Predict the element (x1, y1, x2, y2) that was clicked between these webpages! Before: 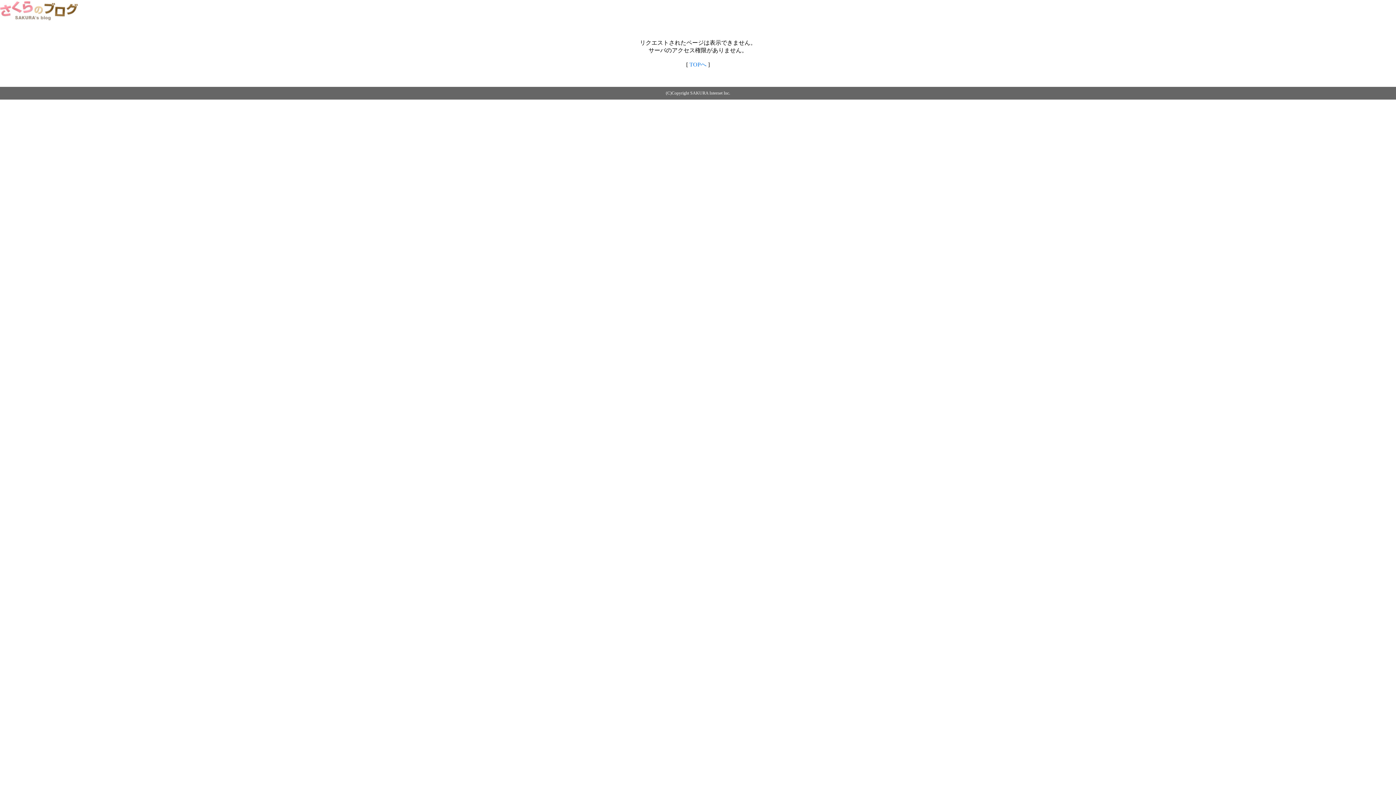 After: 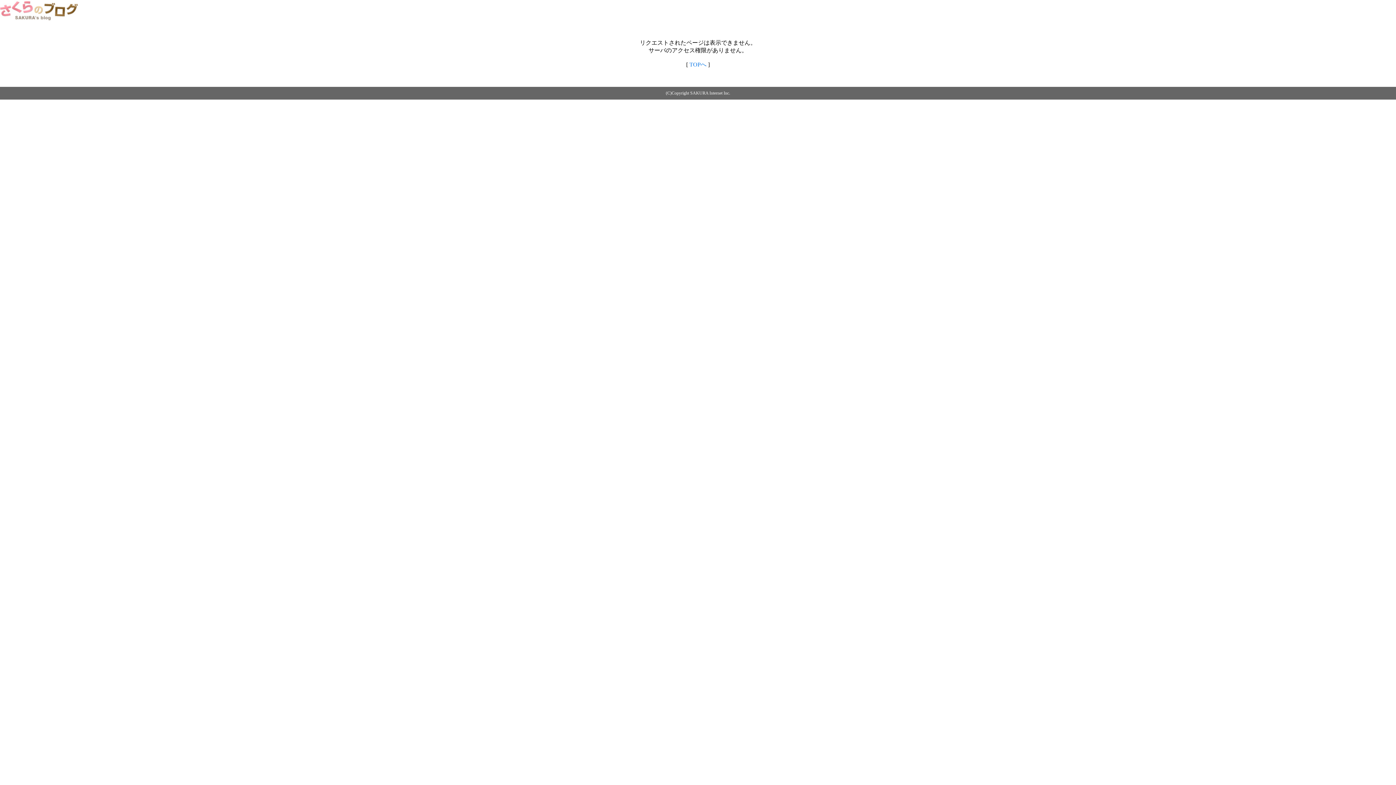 Action: bbox: (689, 61, 706, 67) label: TOPへ